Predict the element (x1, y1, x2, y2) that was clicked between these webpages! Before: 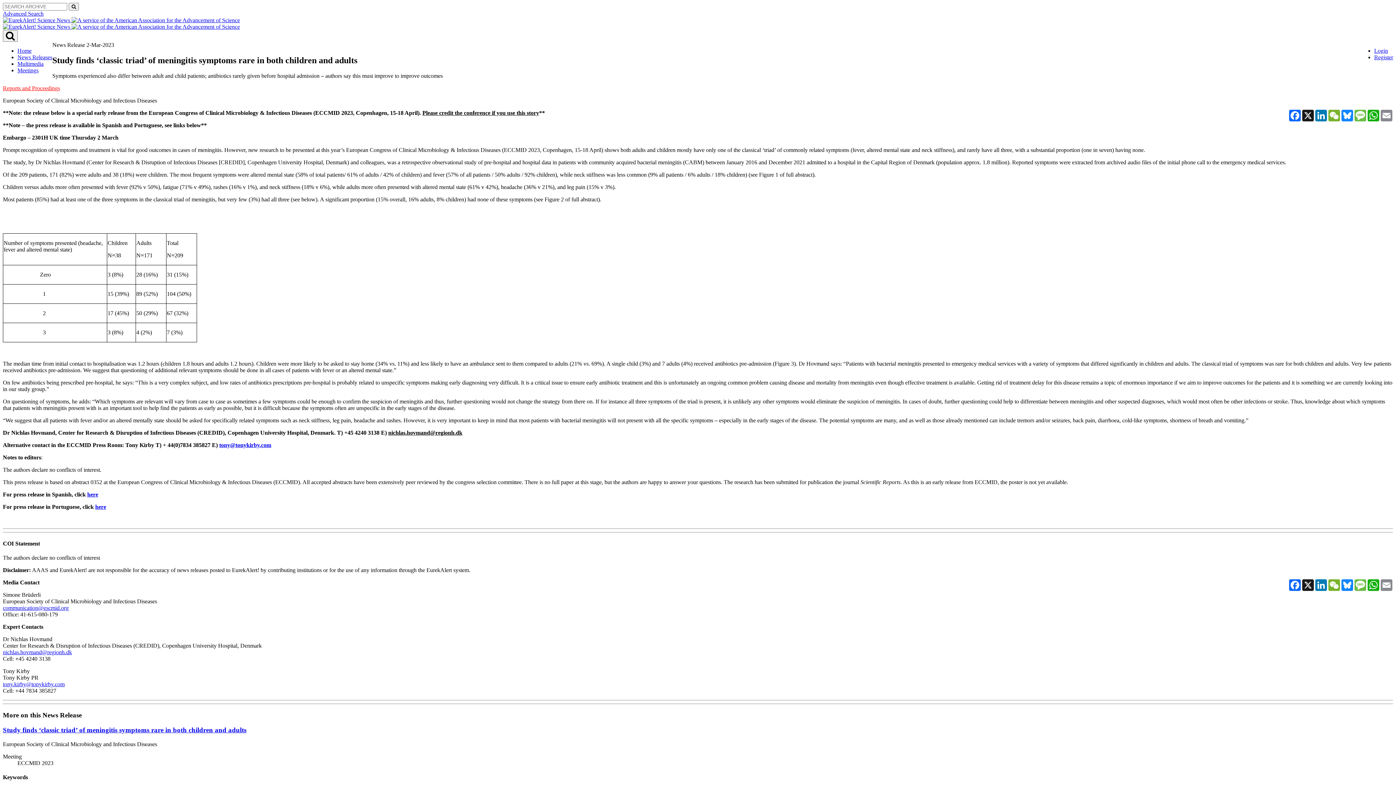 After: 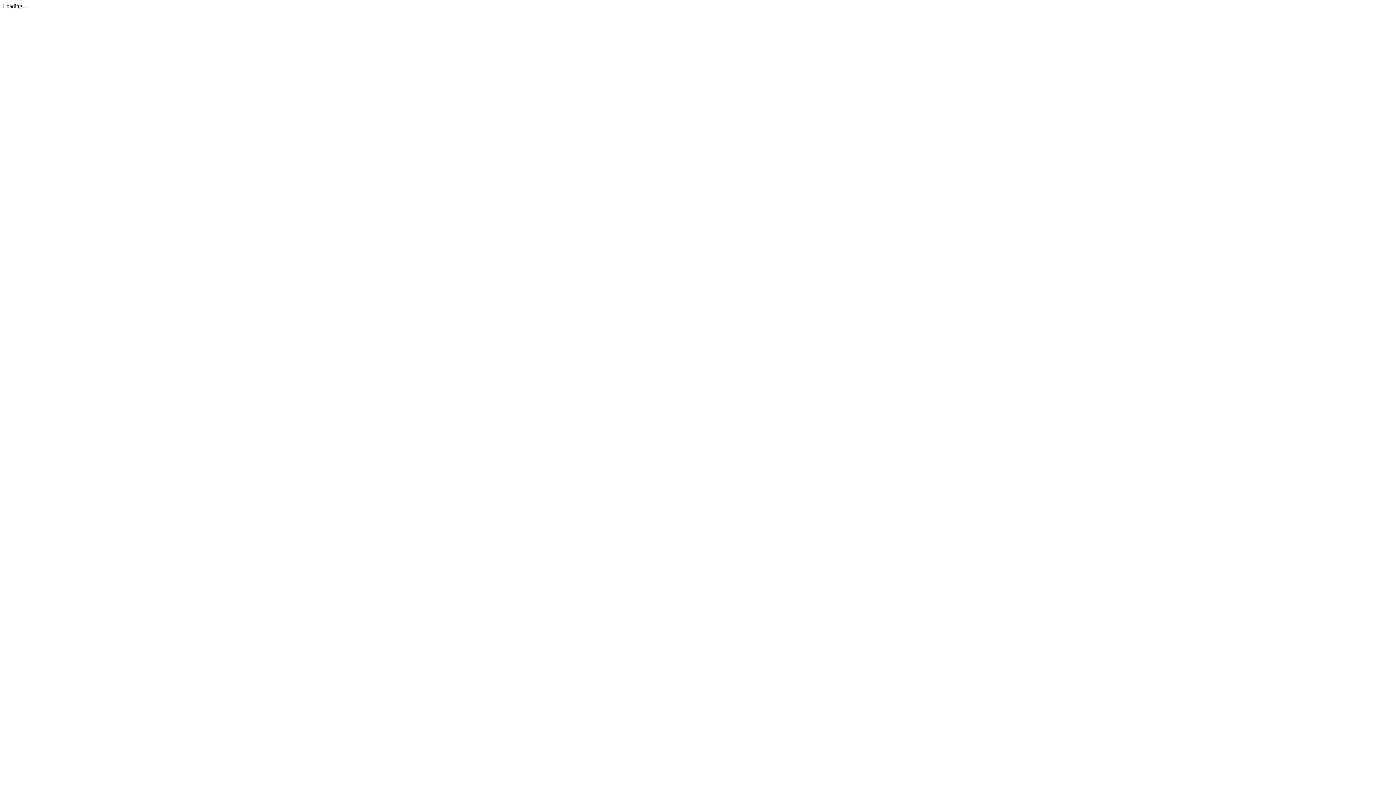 Action: bbox: (95, 503, 106, 510) label: here